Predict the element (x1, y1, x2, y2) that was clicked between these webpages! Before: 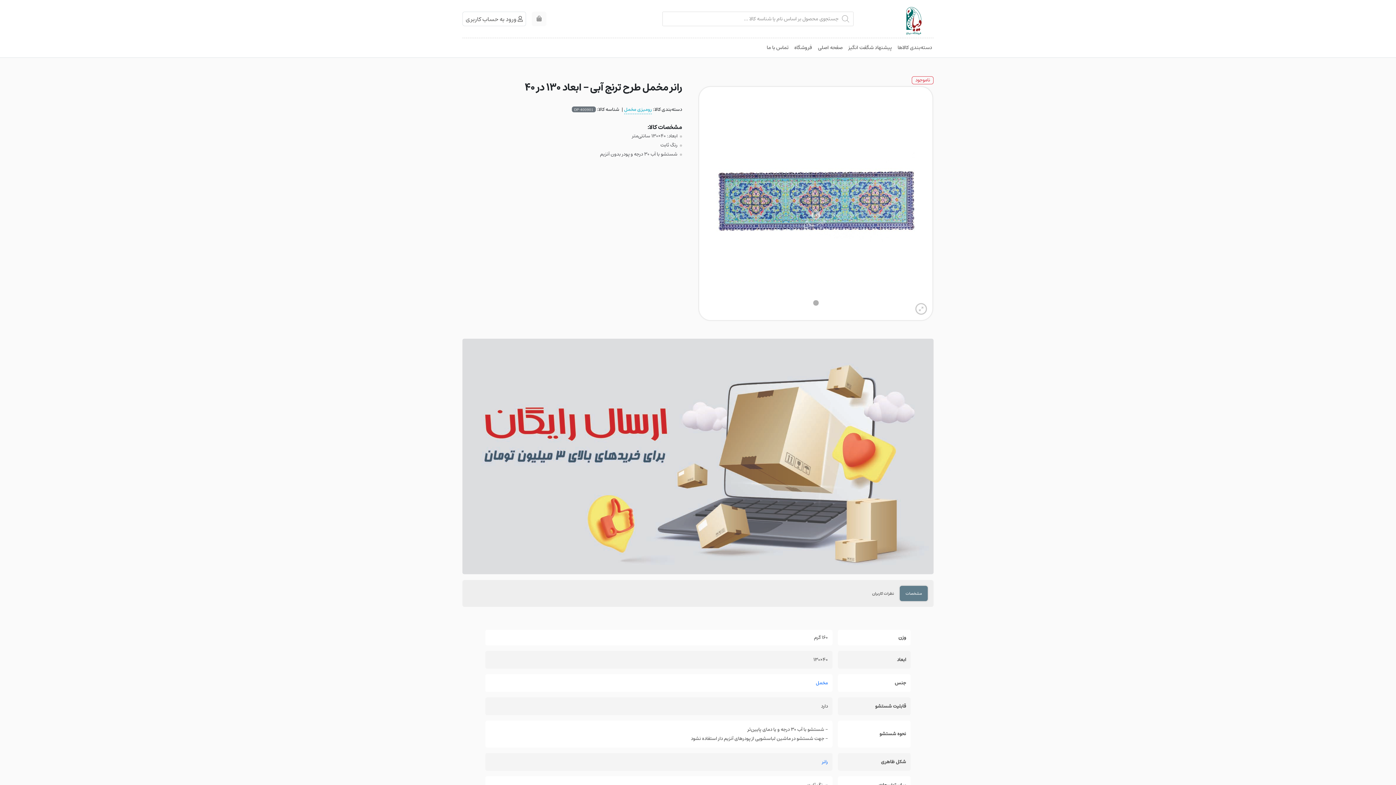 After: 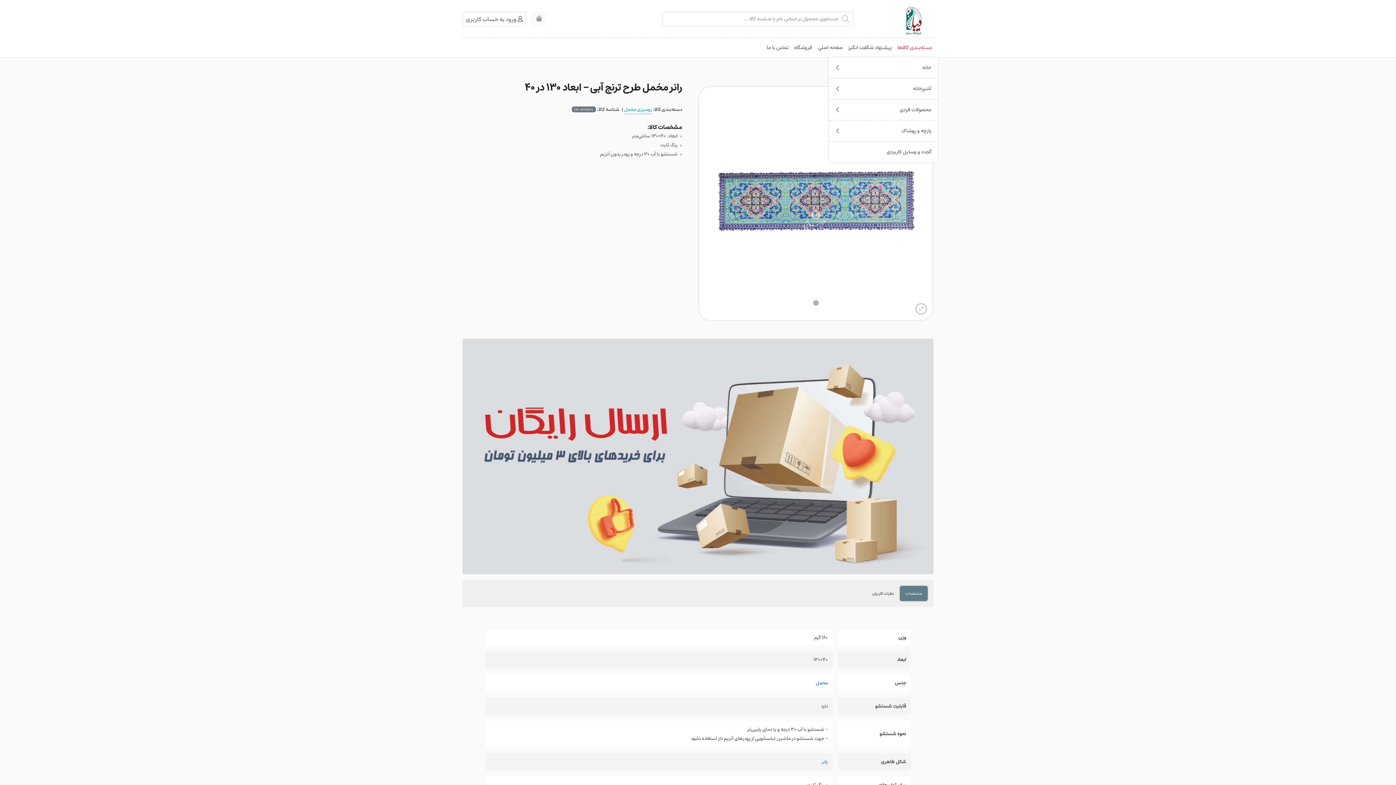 Action: bbox: (894, 41, 935, 54) label: دسته‌بندی کالاها